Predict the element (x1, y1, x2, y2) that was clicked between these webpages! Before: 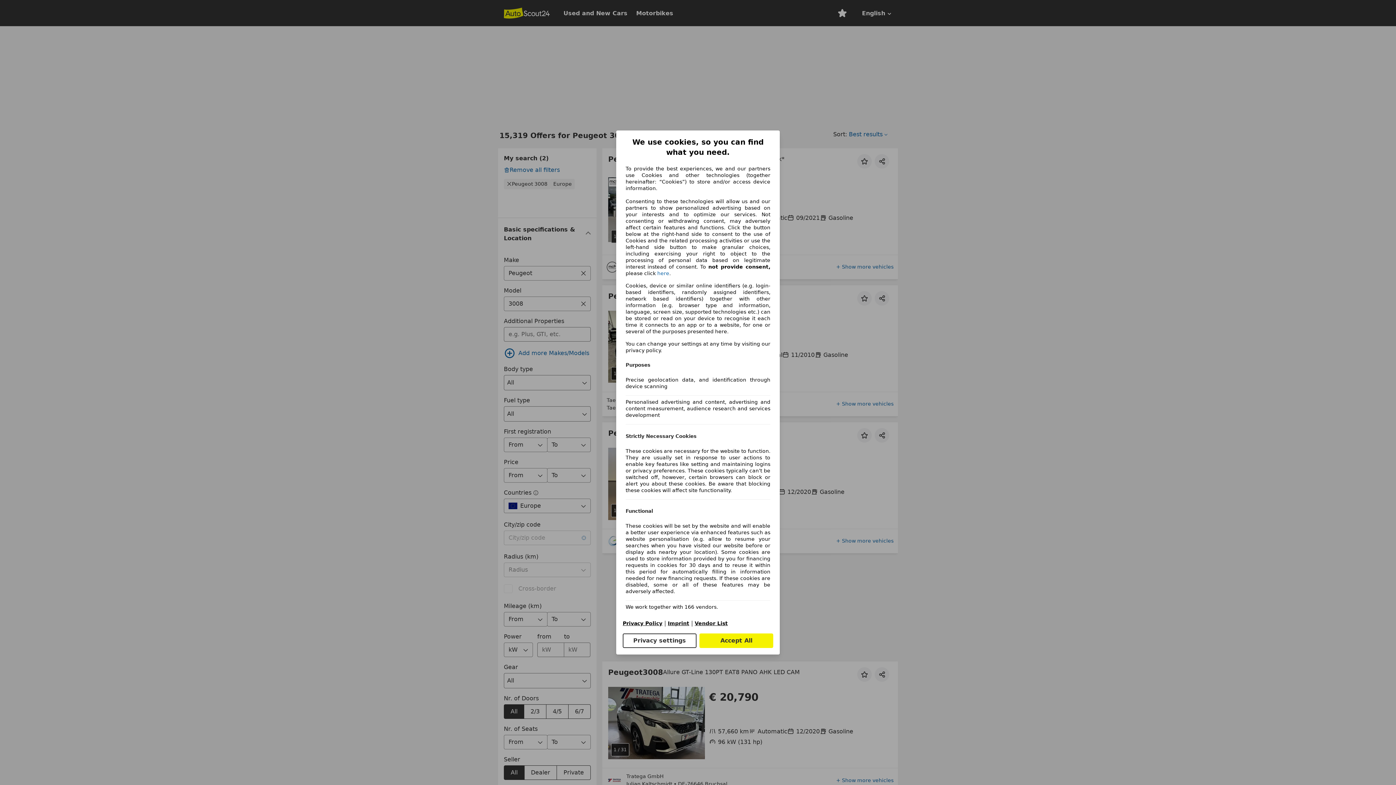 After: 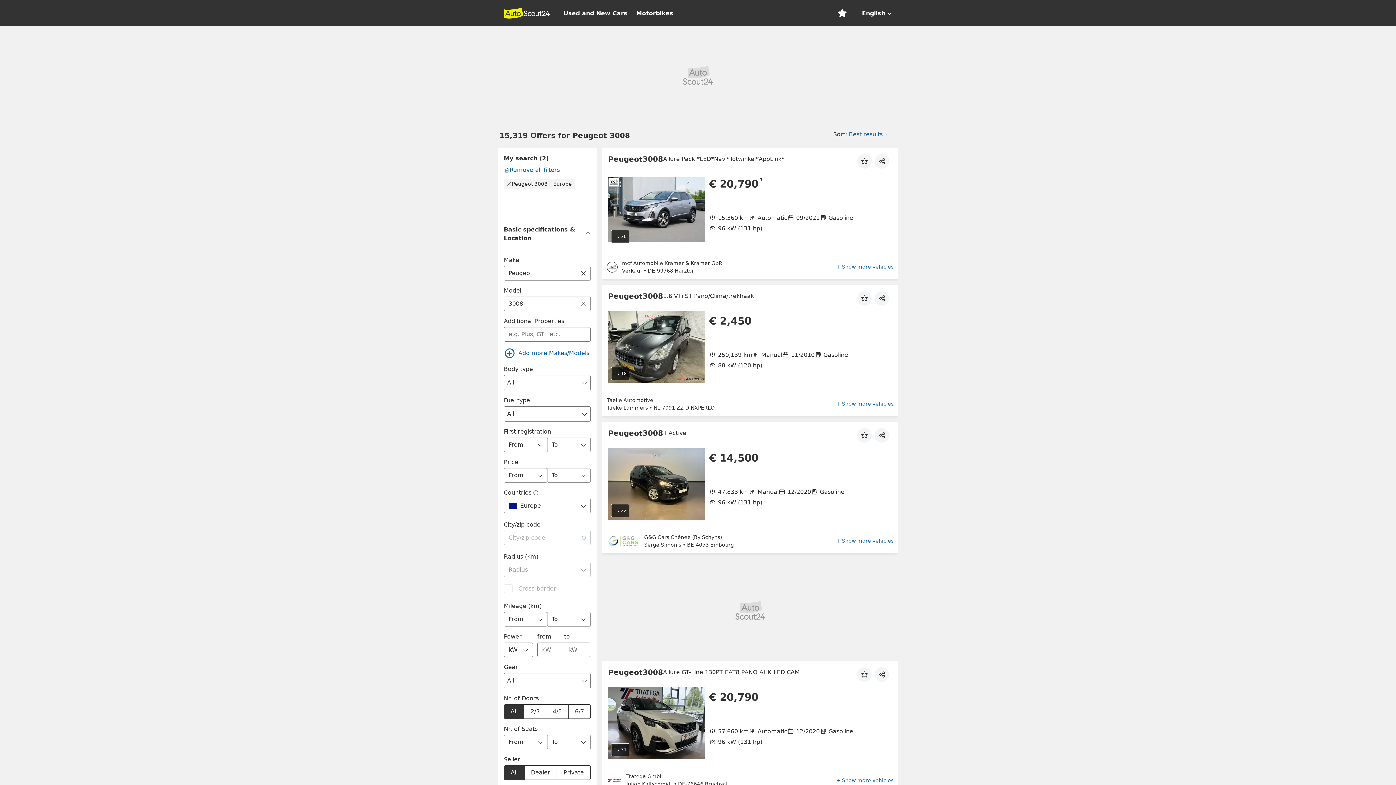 Action: label: here bbox: (657, 270, 669, 276)